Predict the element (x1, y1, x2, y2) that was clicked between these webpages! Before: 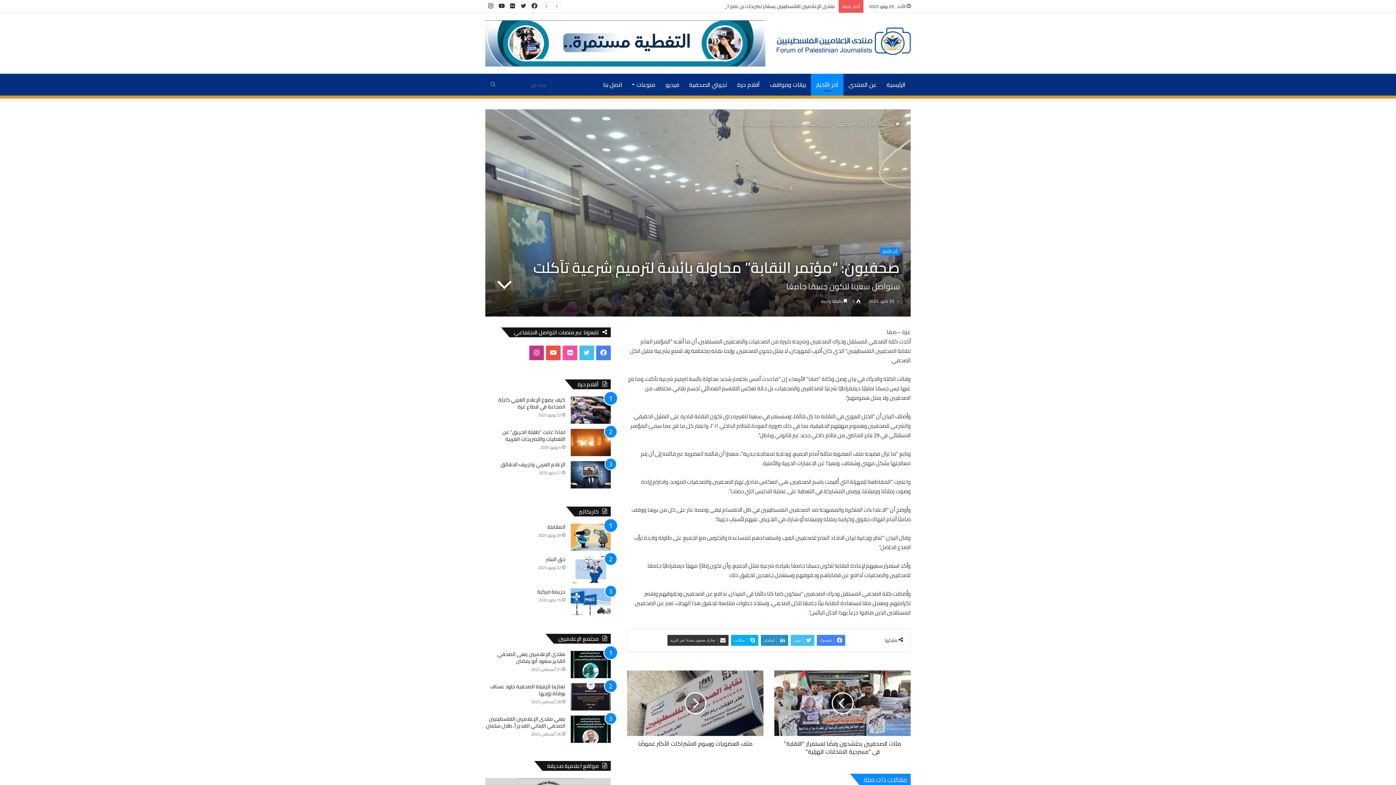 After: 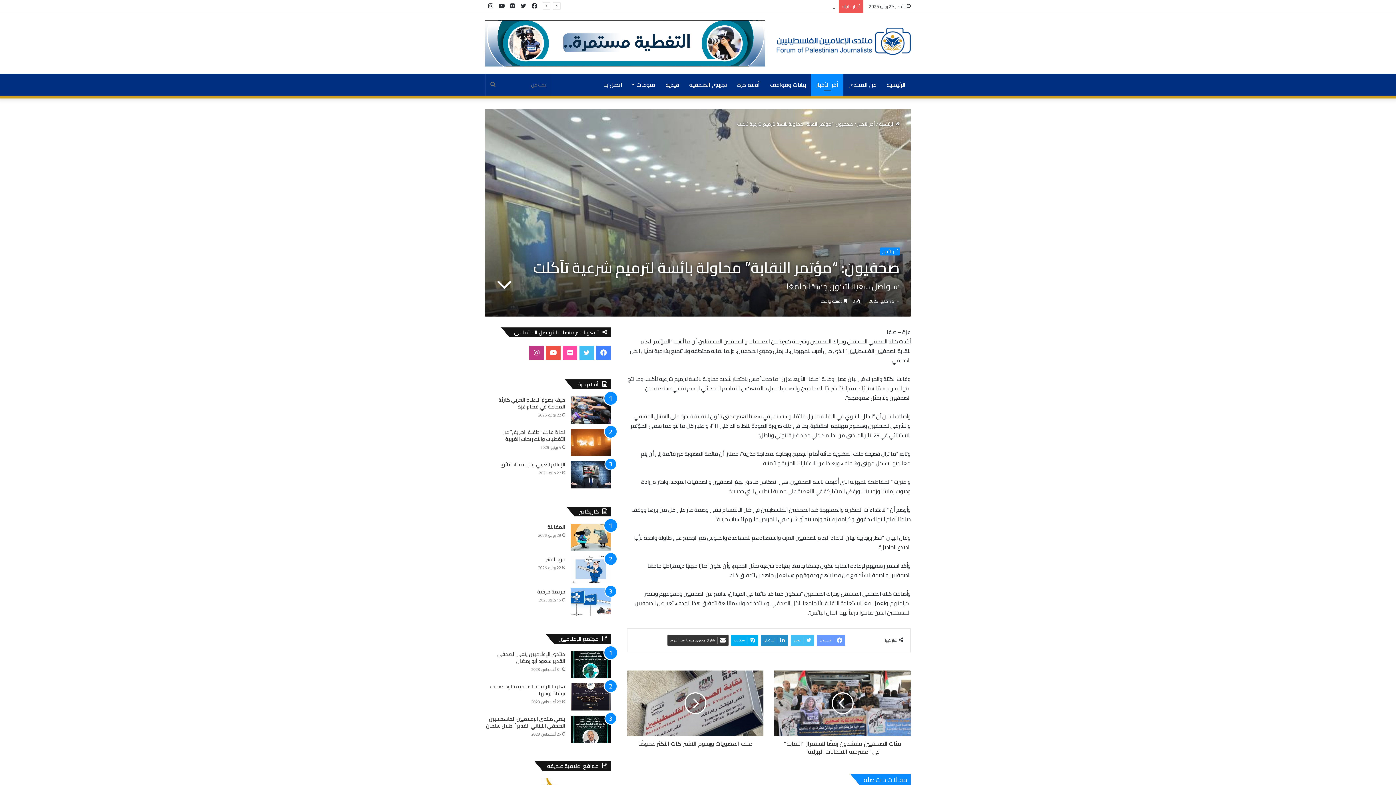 Action: label: فيسبوك bbox: (816, 635, 845, 646)